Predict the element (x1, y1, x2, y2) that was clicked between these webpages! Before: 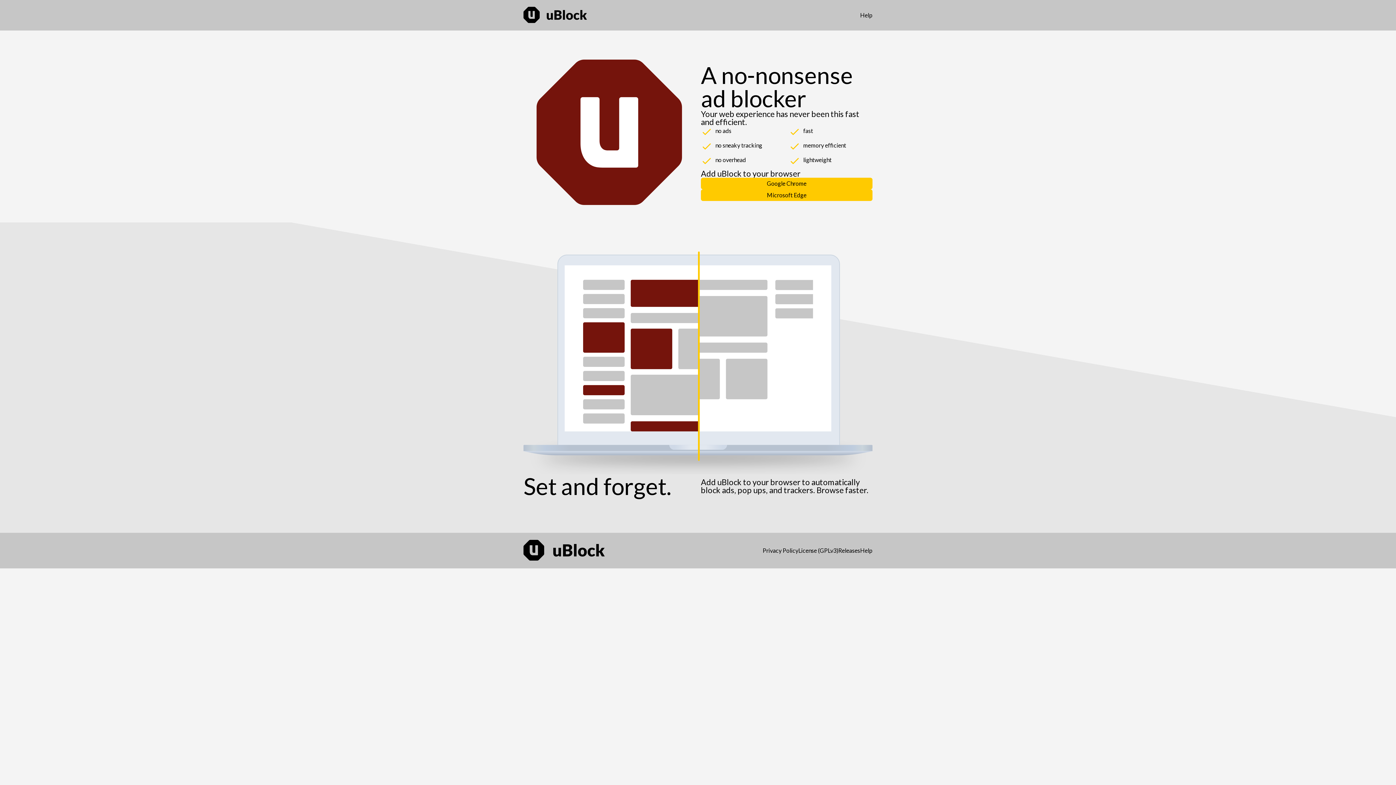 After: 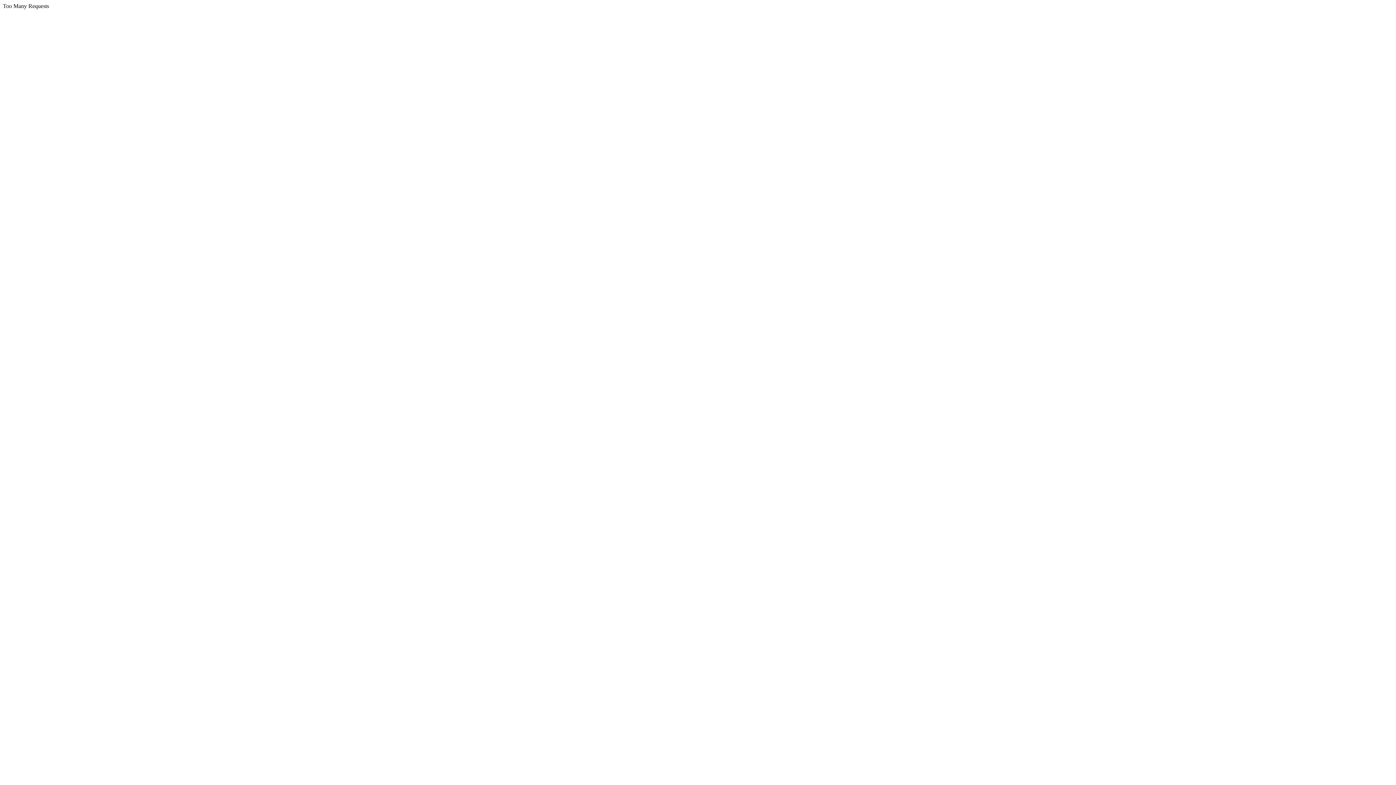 Action: bbox: (798, 547, 838, 553) label: License (GPLv3)